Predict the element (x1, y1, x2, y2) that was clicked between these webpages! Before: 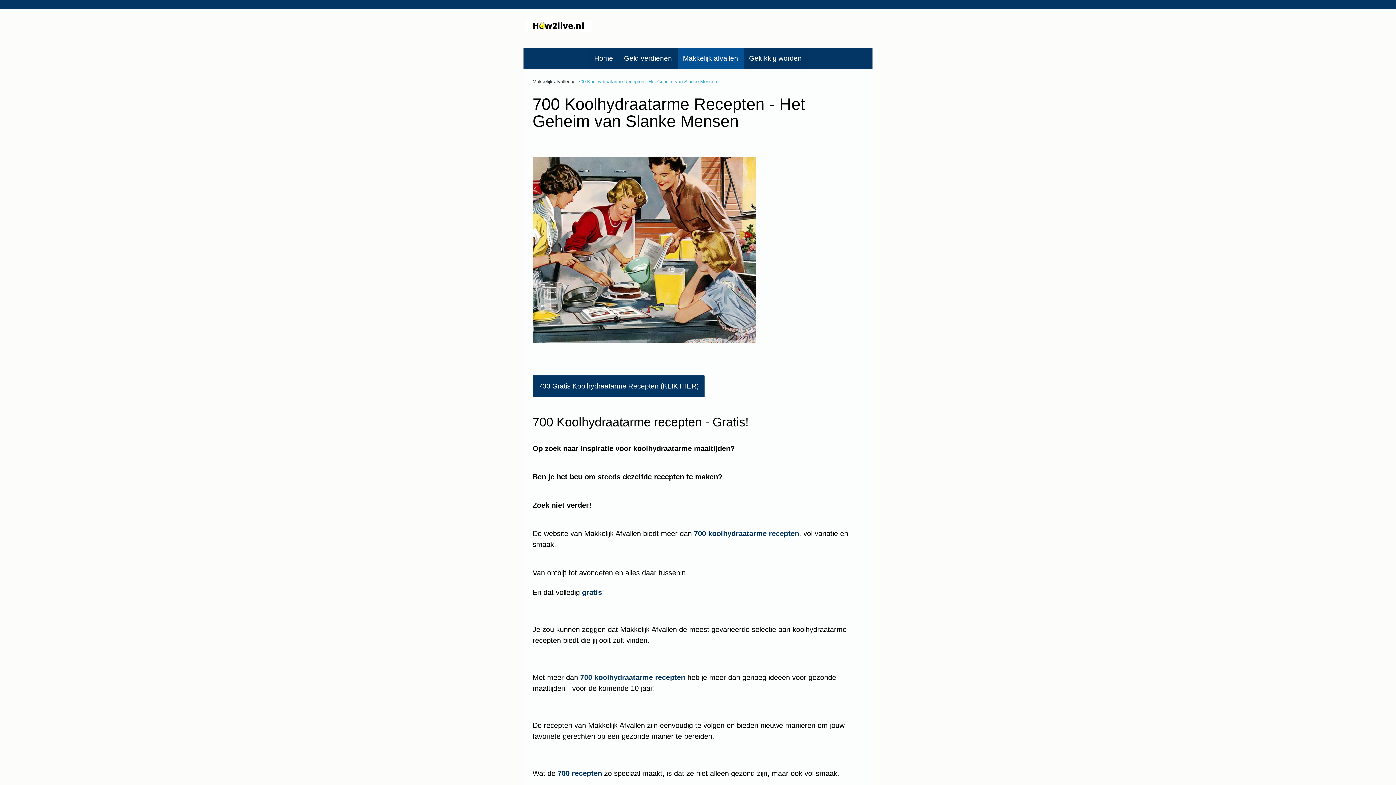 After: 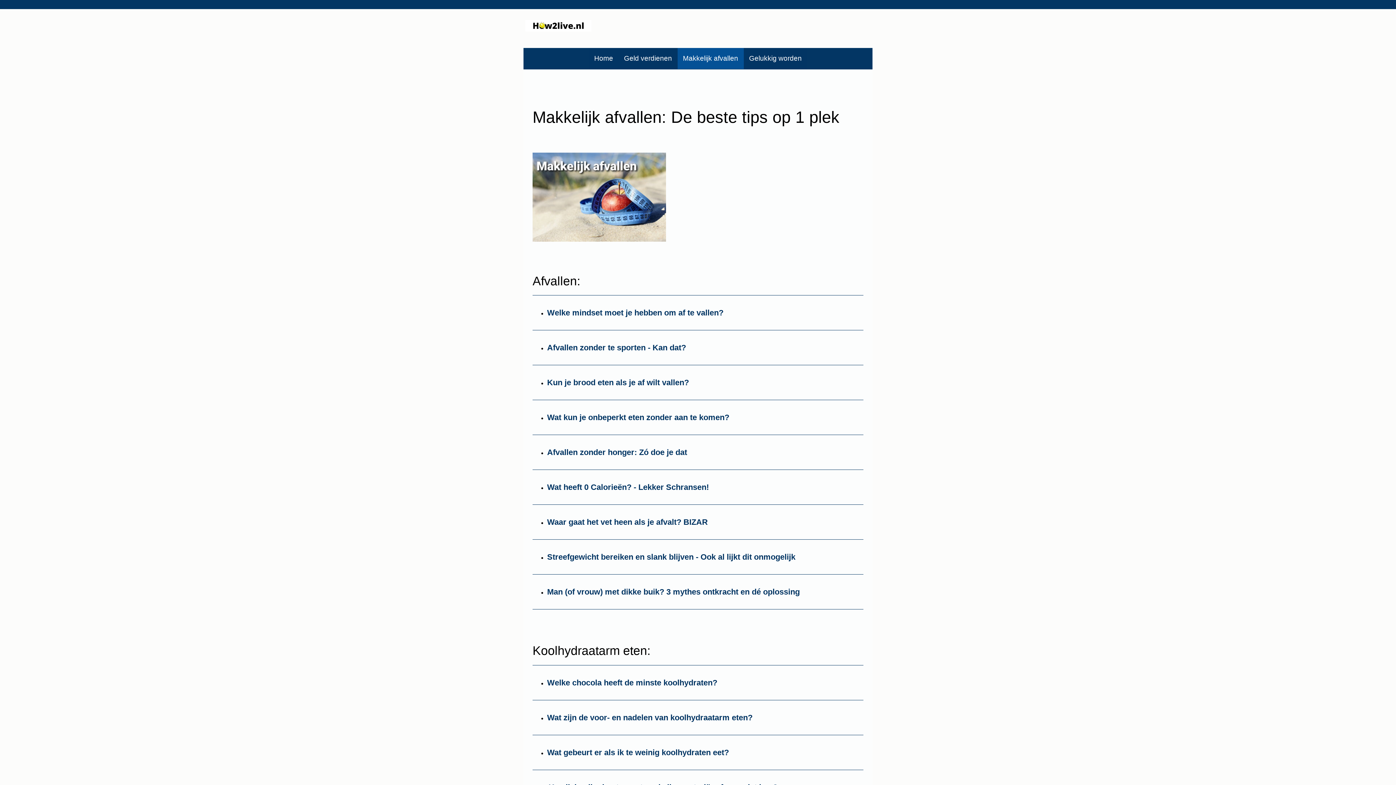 Action: label: Makkelijk afvallen bbox: (677, 48, 743, 69)